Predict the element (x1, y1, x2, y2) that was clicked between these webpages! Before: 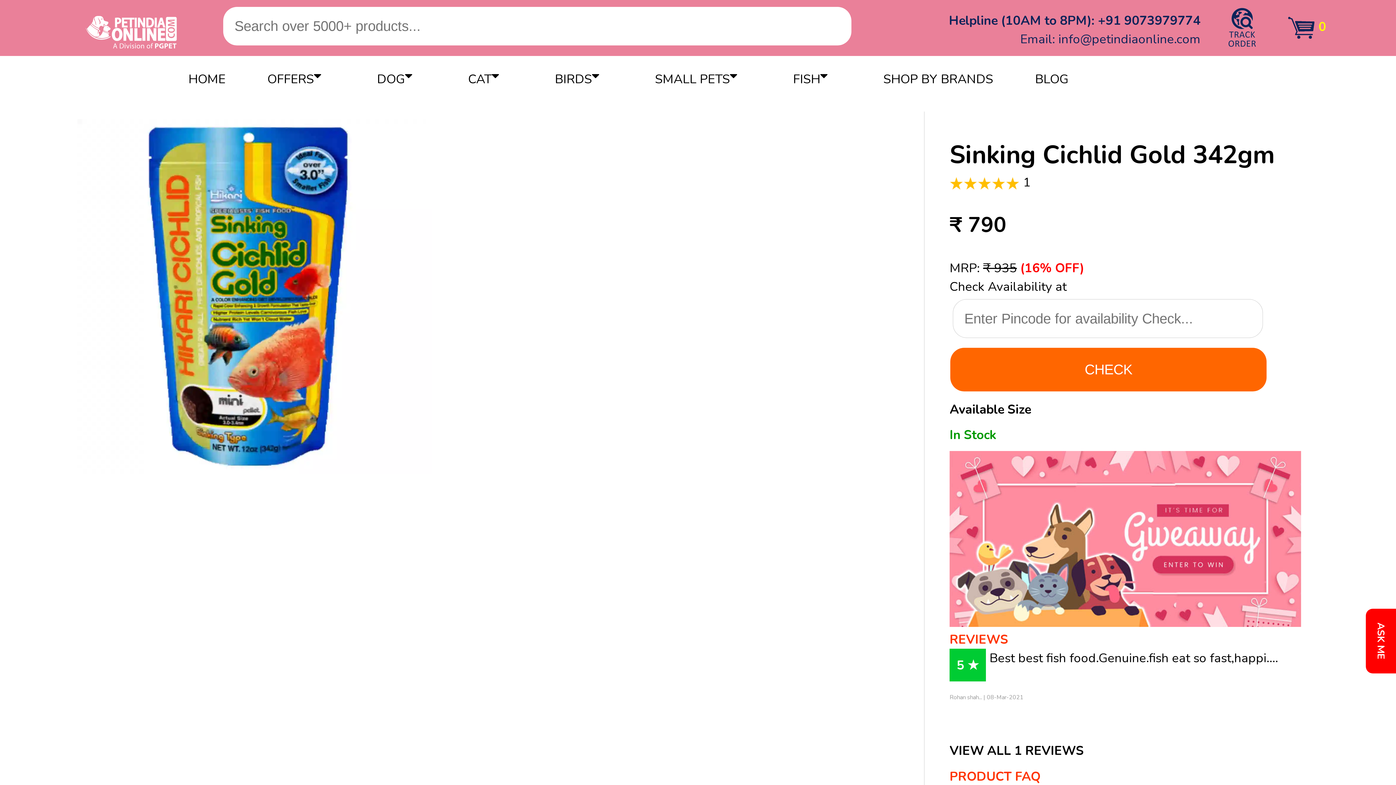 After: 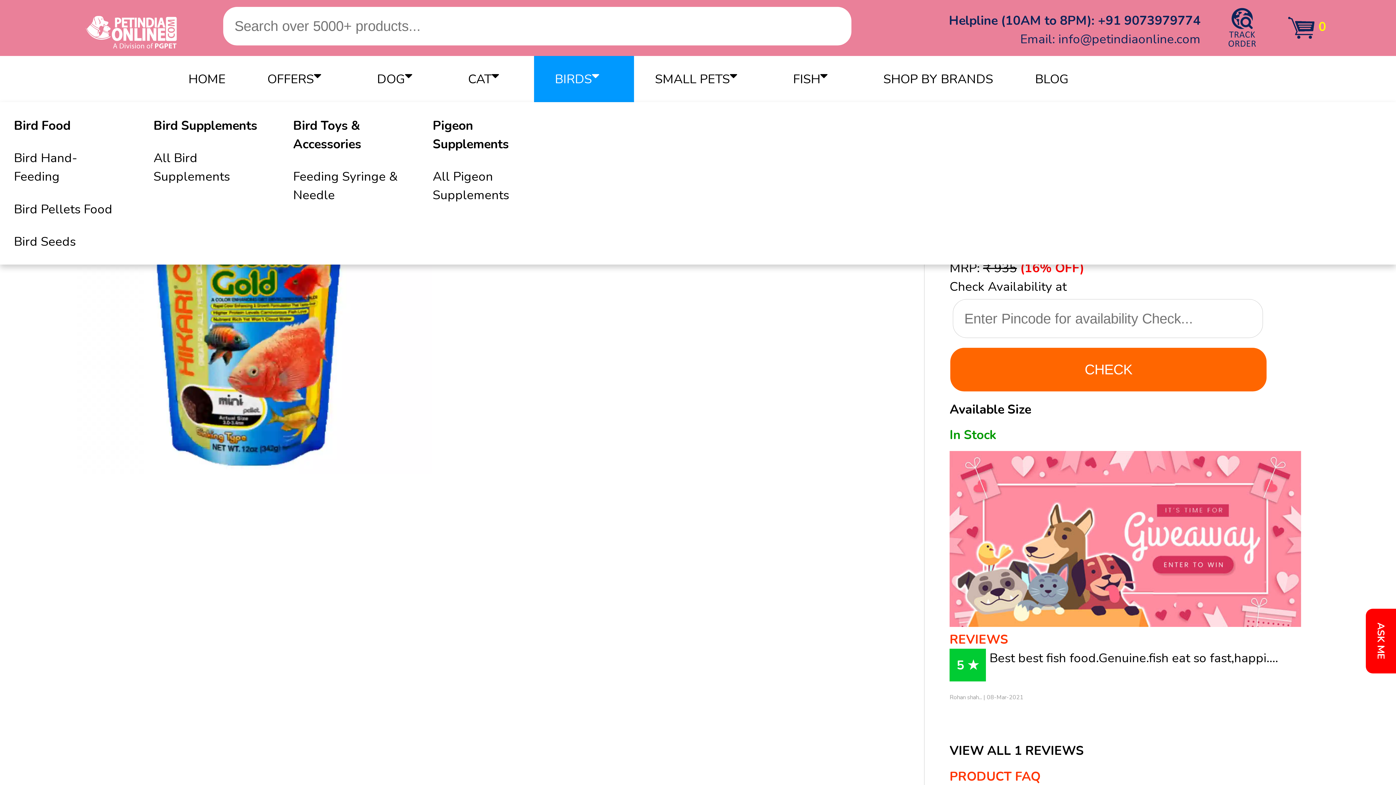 Action: bbox: (534, 55, 634, 102) label: BIRDS